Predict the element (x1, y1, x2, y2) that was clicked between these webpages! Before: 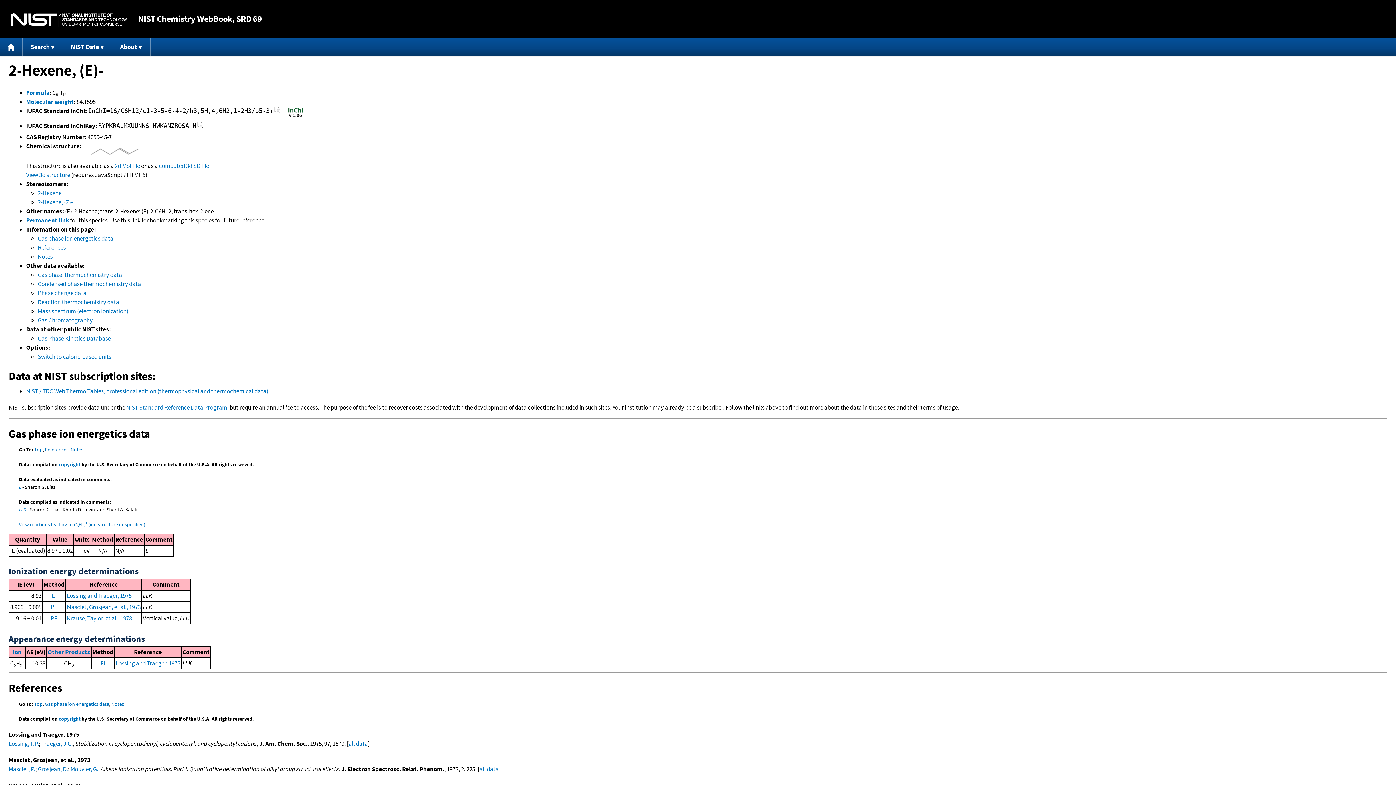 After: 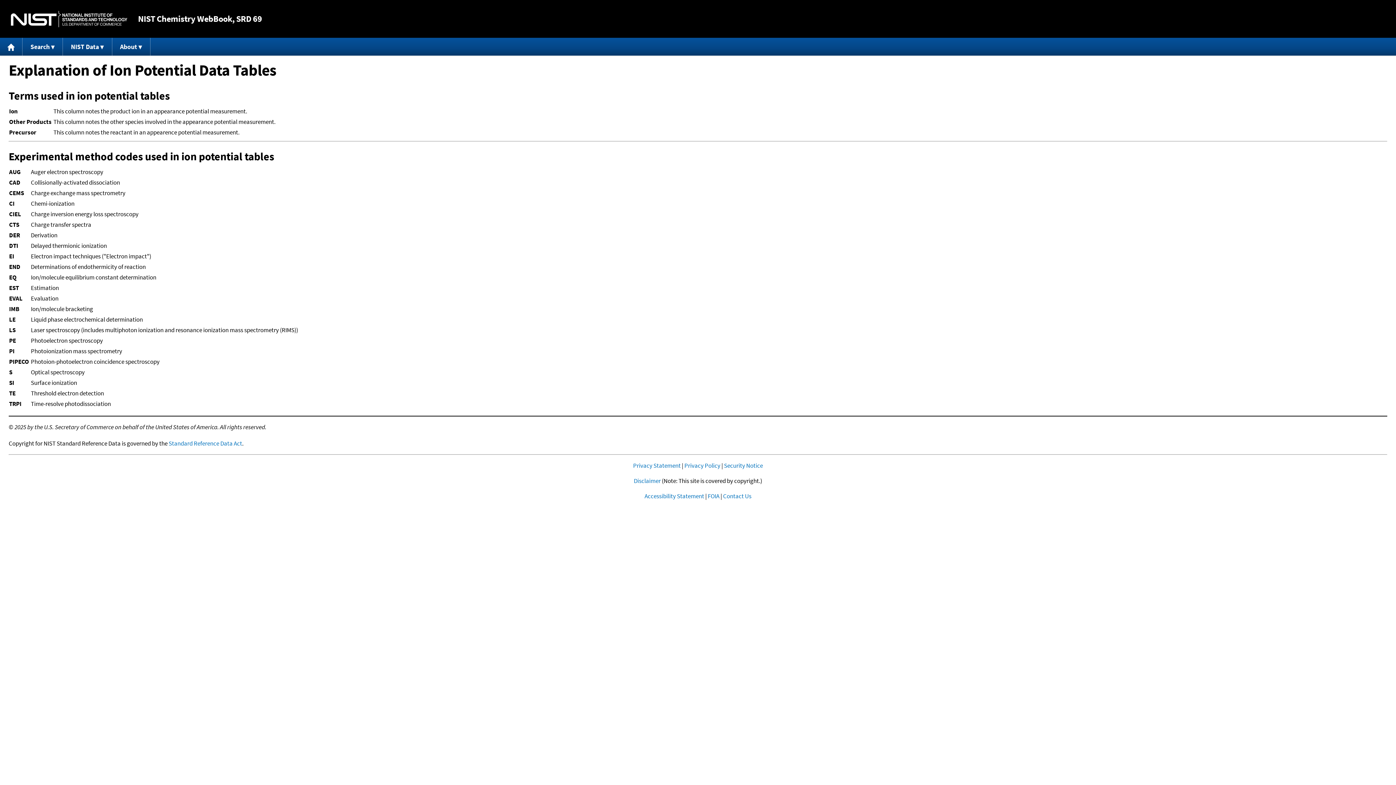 Action: label: EI bbox: (100, 659, 105, 667)